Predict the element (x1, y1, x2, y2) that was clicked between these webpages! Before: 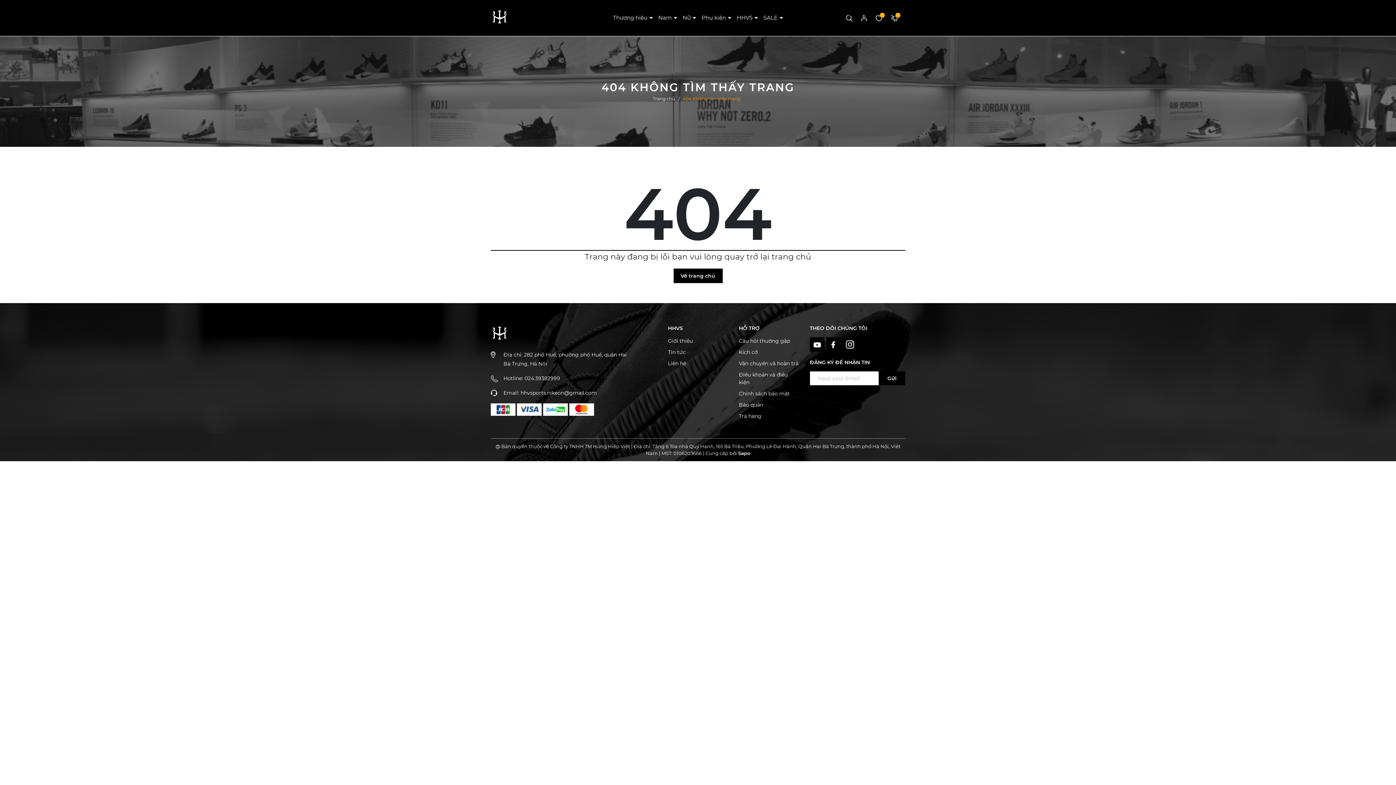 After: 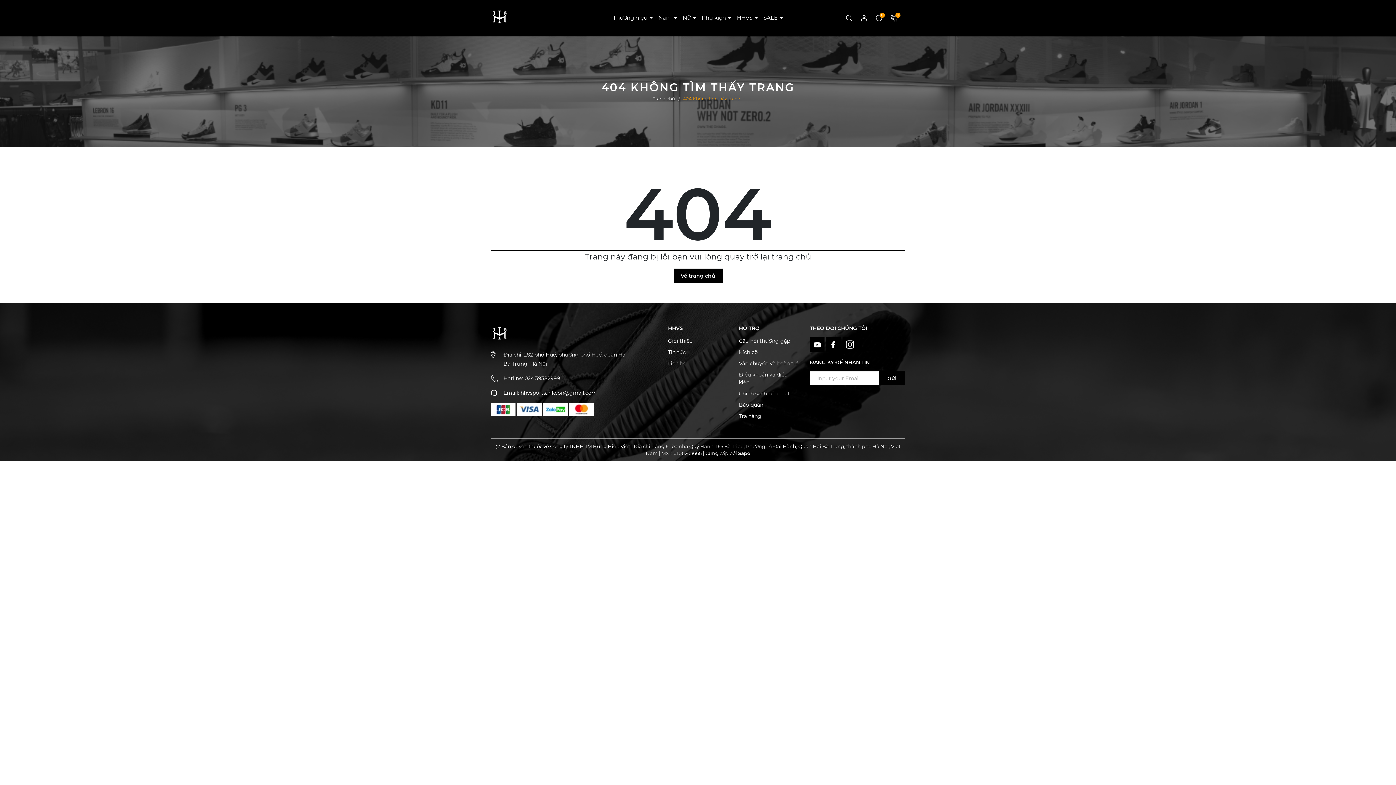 Action: bbox: (490, 403, 515, 415)